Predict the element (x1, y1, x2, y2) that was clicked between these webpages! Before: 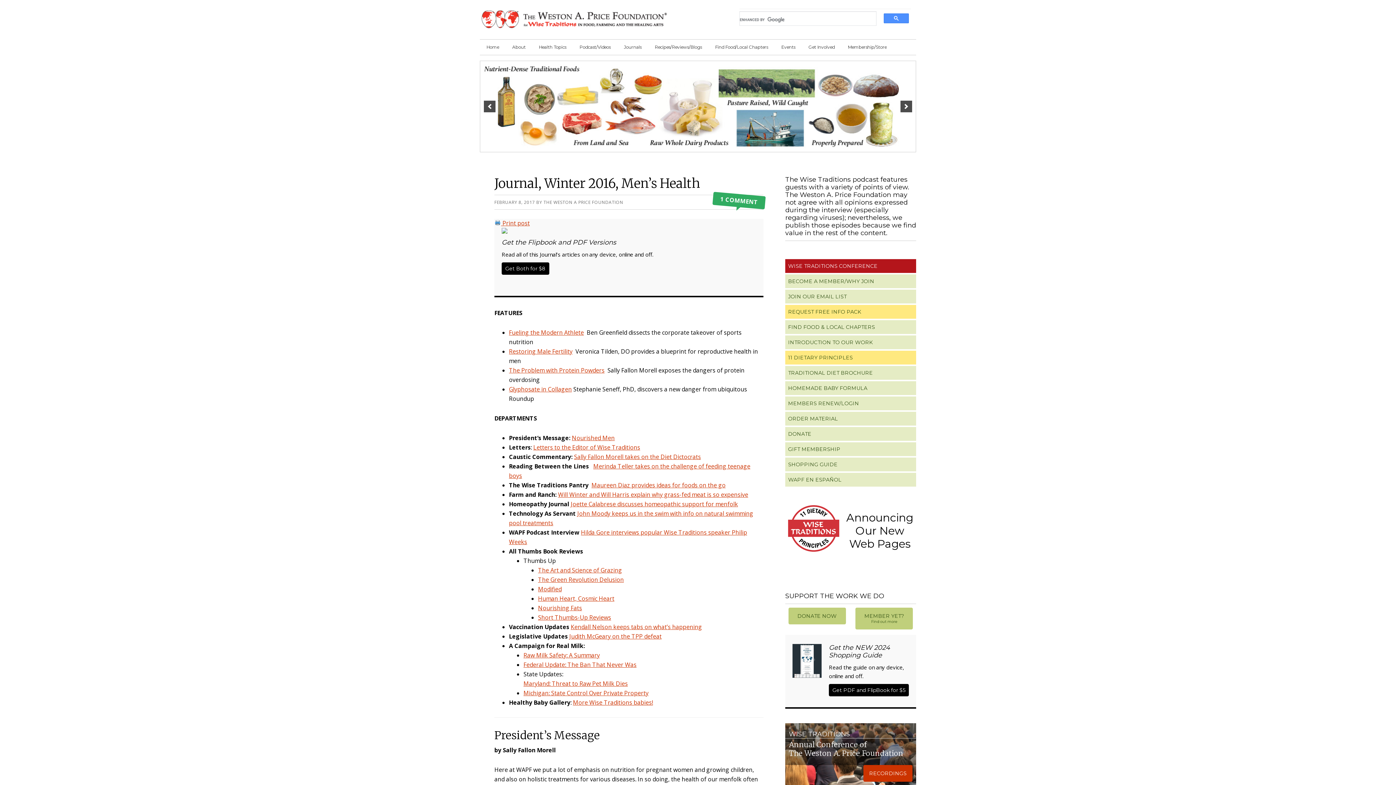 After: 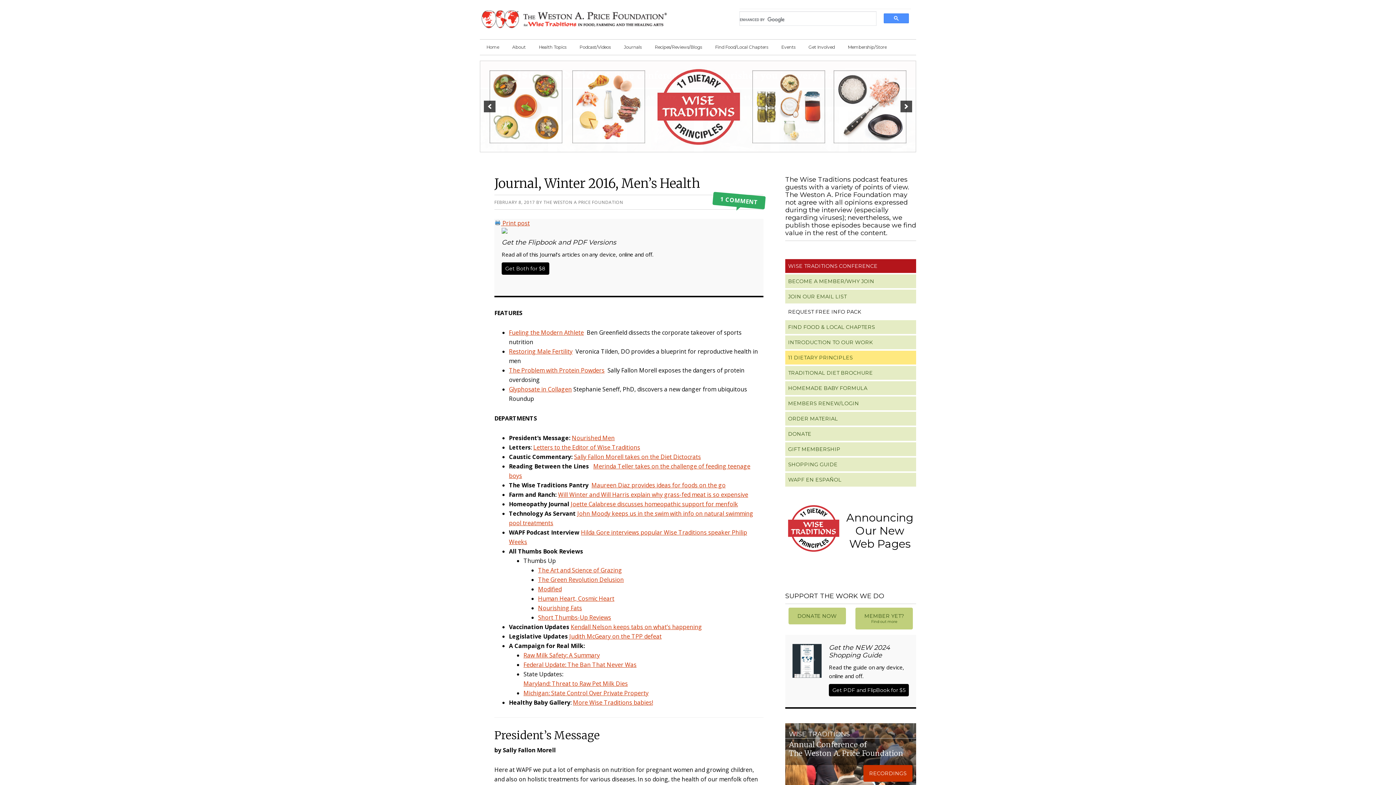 Action: bbox: (785, 304, 916, 318) label: REQUEST FREE INFO PACK